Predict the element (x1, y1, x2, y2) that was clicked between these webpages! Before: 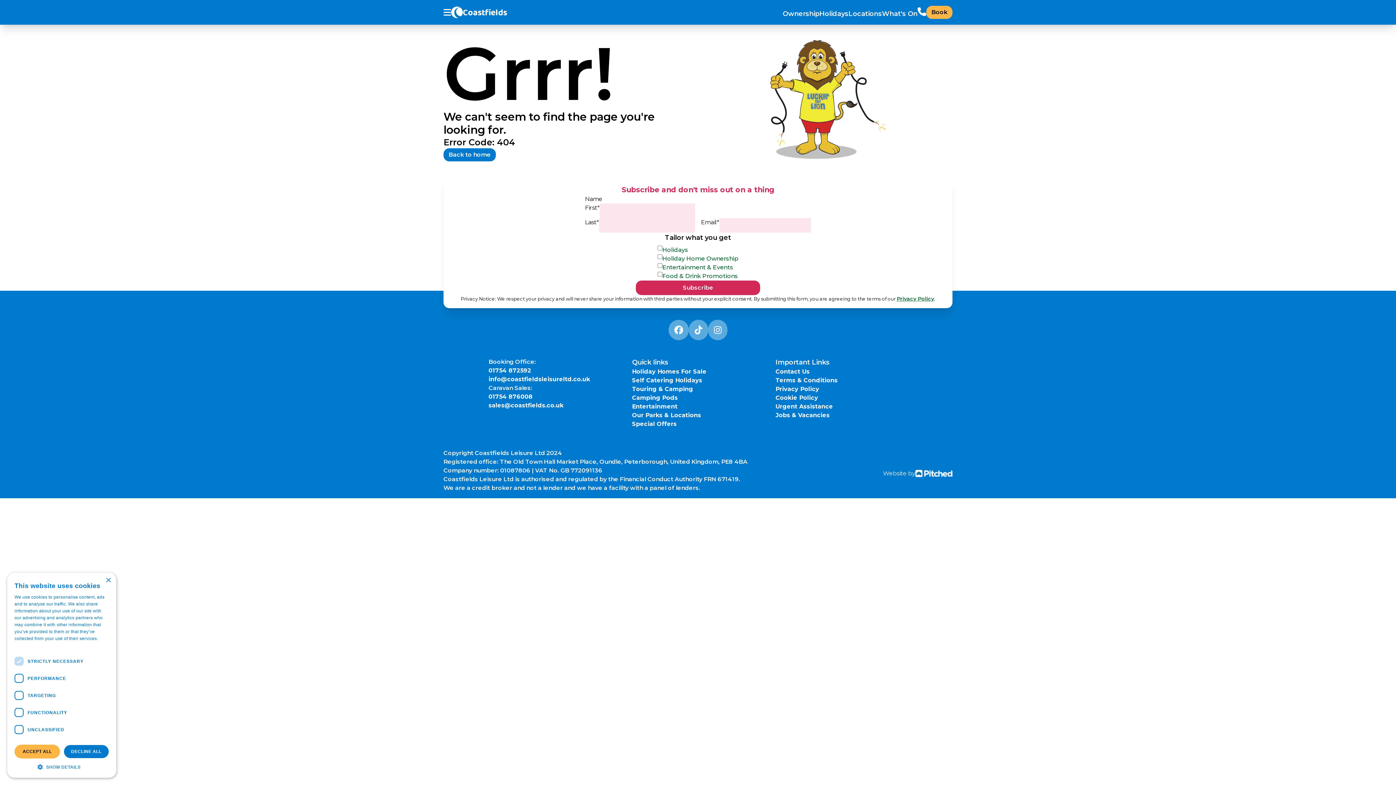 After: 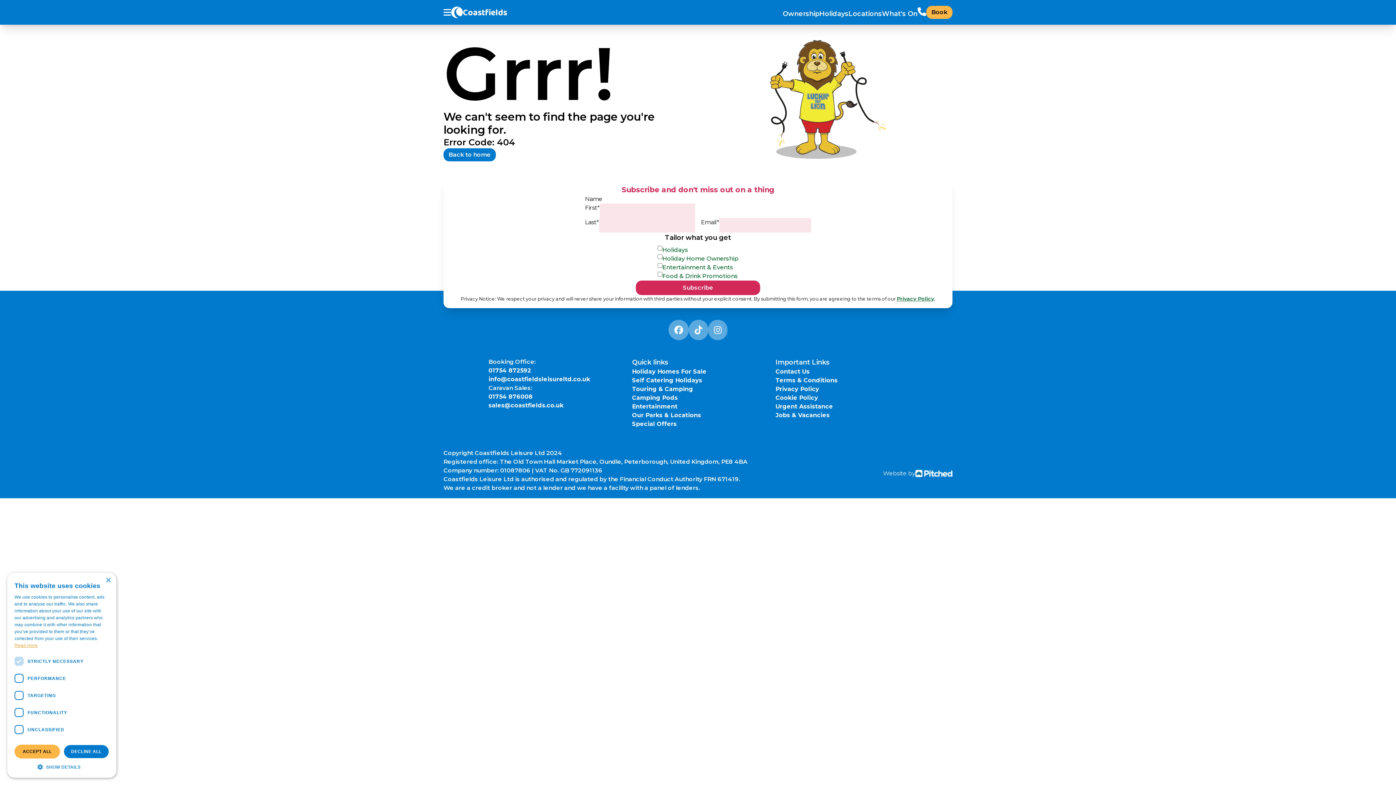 Action: label: Read more, opens a new window bbox: (14, 643, 37, 648)